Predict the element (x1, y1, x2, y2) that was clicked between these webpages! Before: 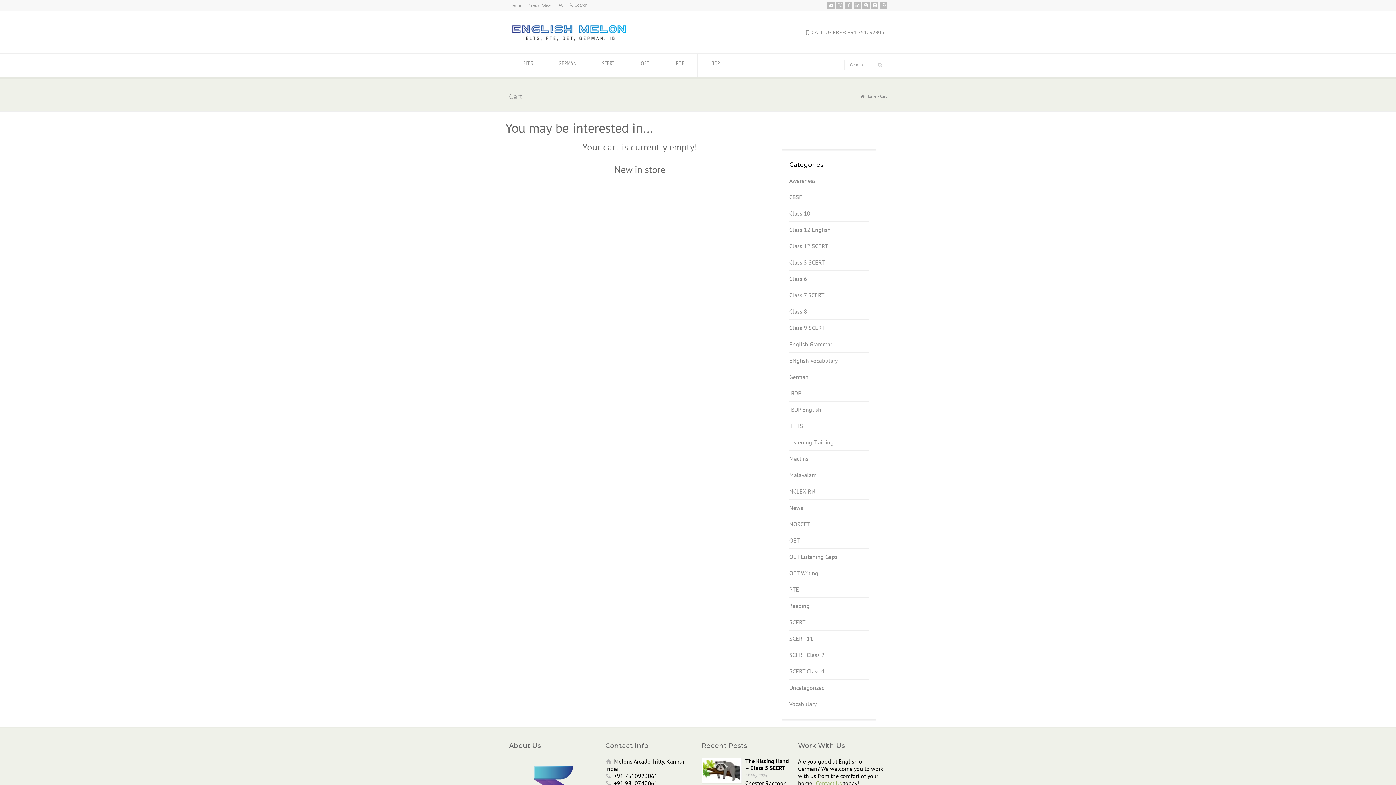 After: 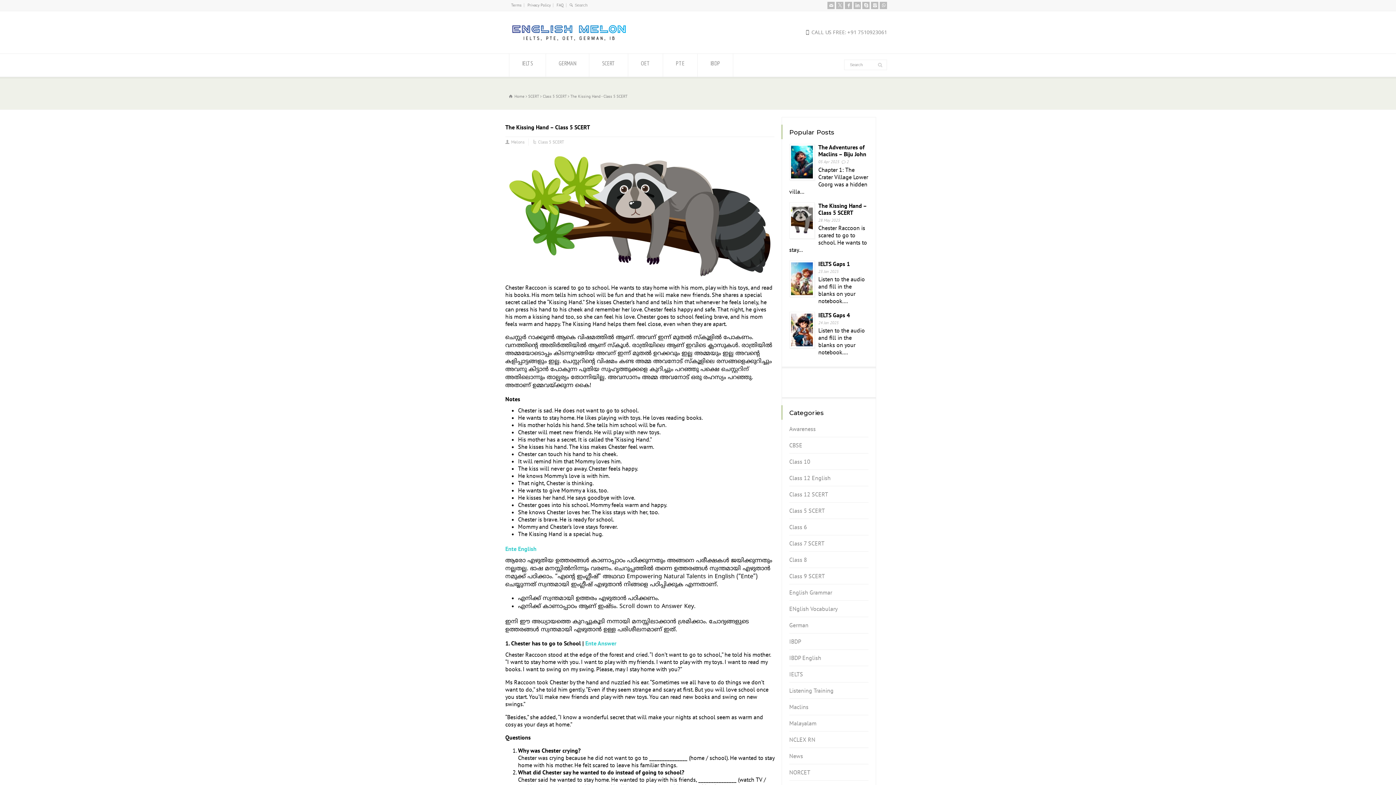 Action: bbox: (745, 757, 789, 772) label: The Kissing Hand – Class 5 SCERT